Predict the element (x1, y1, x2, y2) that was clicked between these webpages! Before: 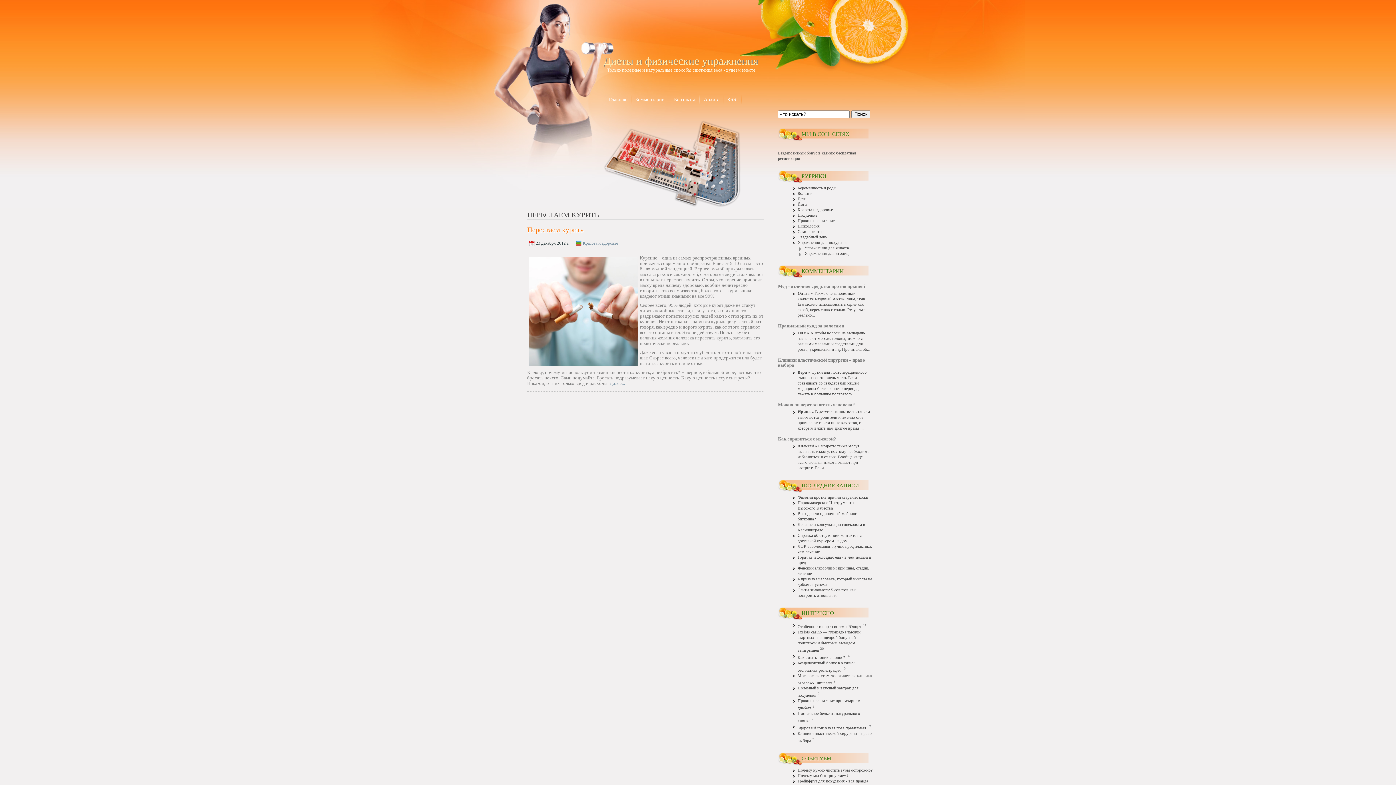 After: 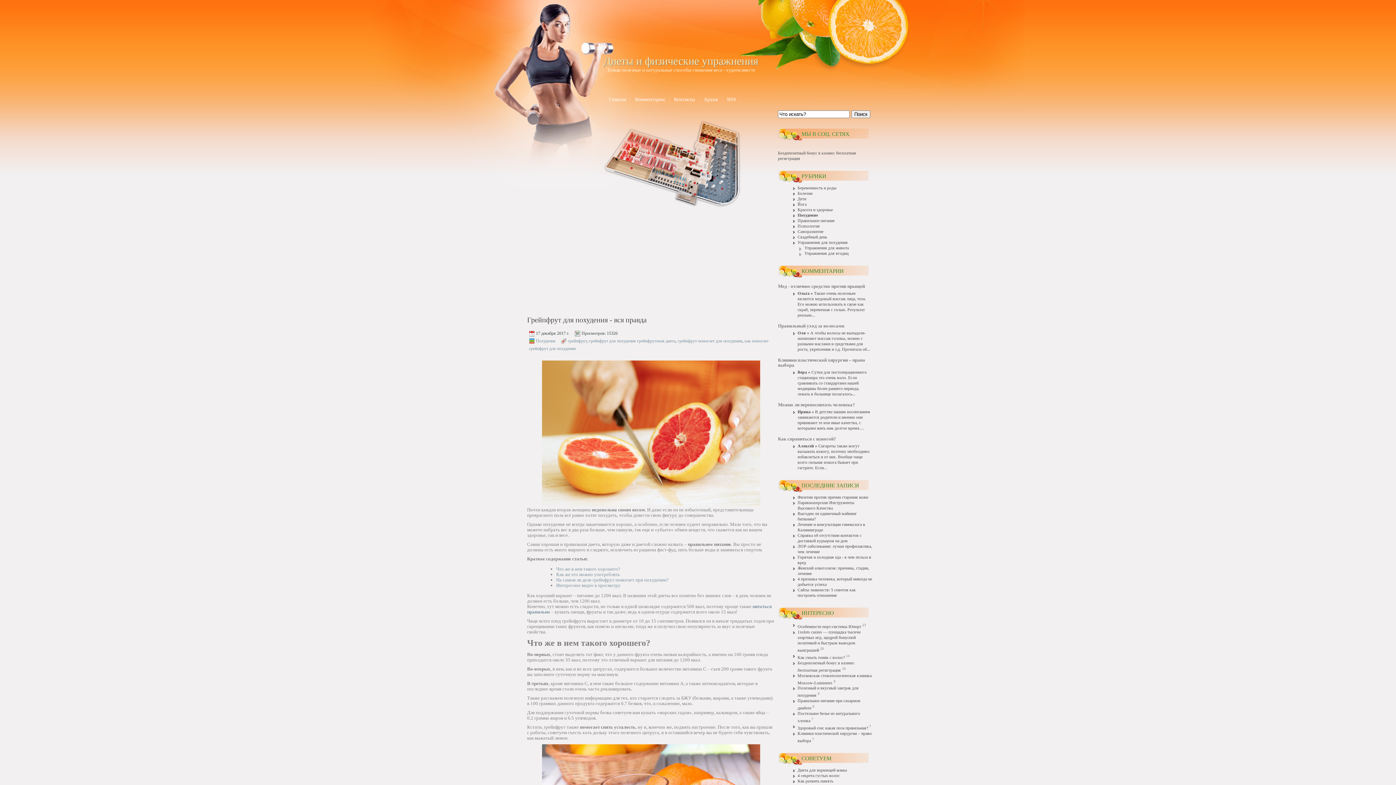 Action: bbox: (797, 779, 868, 783) label: Грейпфрут для похудения - вся правда